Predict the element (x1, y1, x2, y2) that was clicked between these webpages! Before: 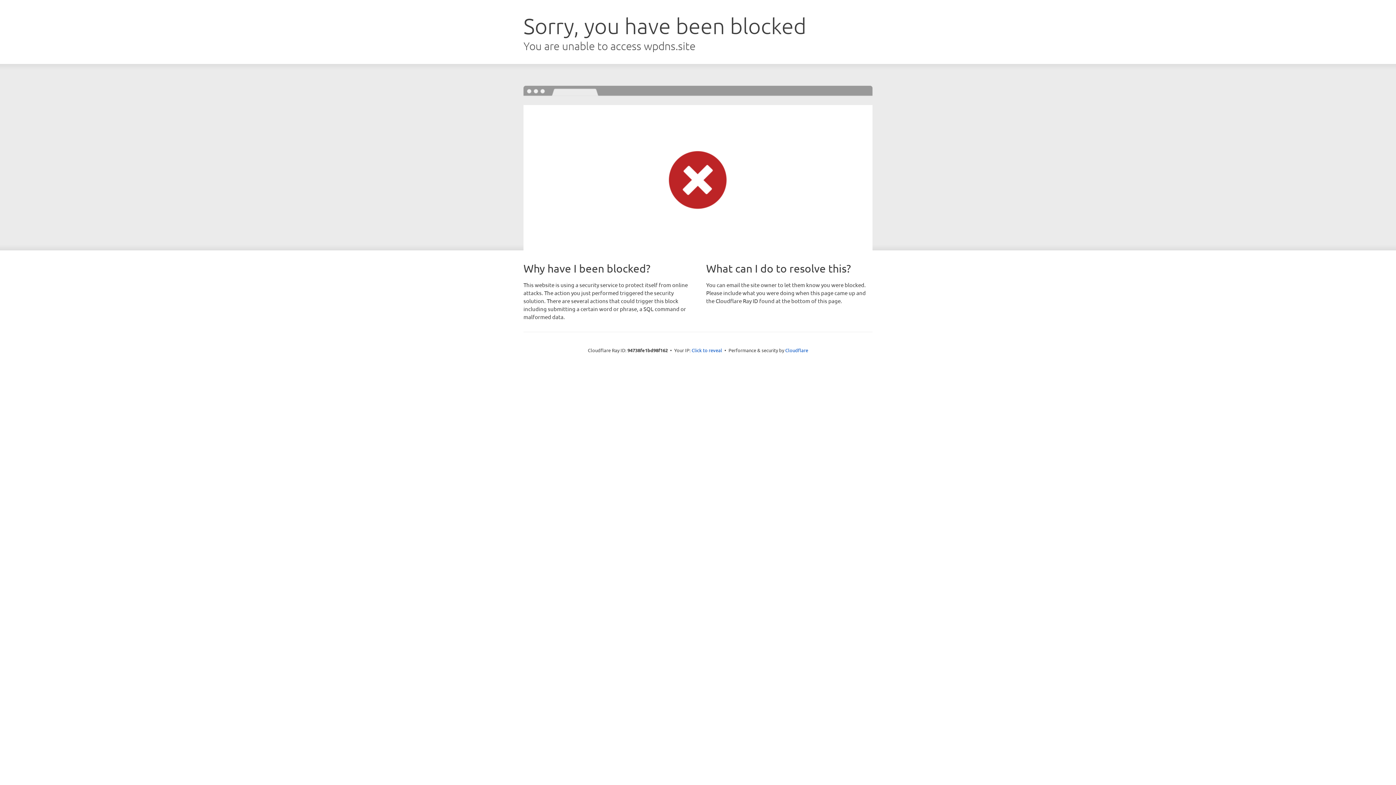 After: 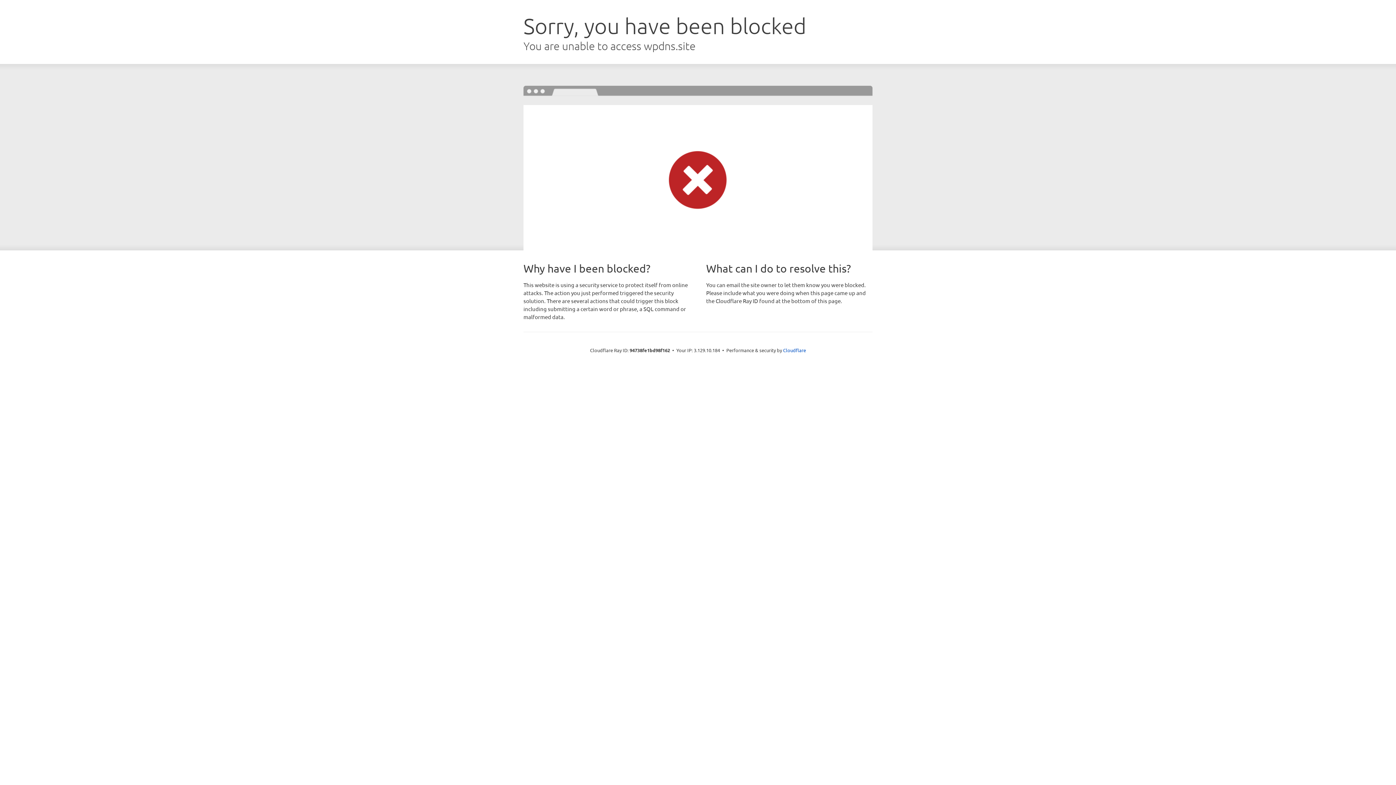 Action: label: Click to reveal bbox: (691, 346, 722, 353)